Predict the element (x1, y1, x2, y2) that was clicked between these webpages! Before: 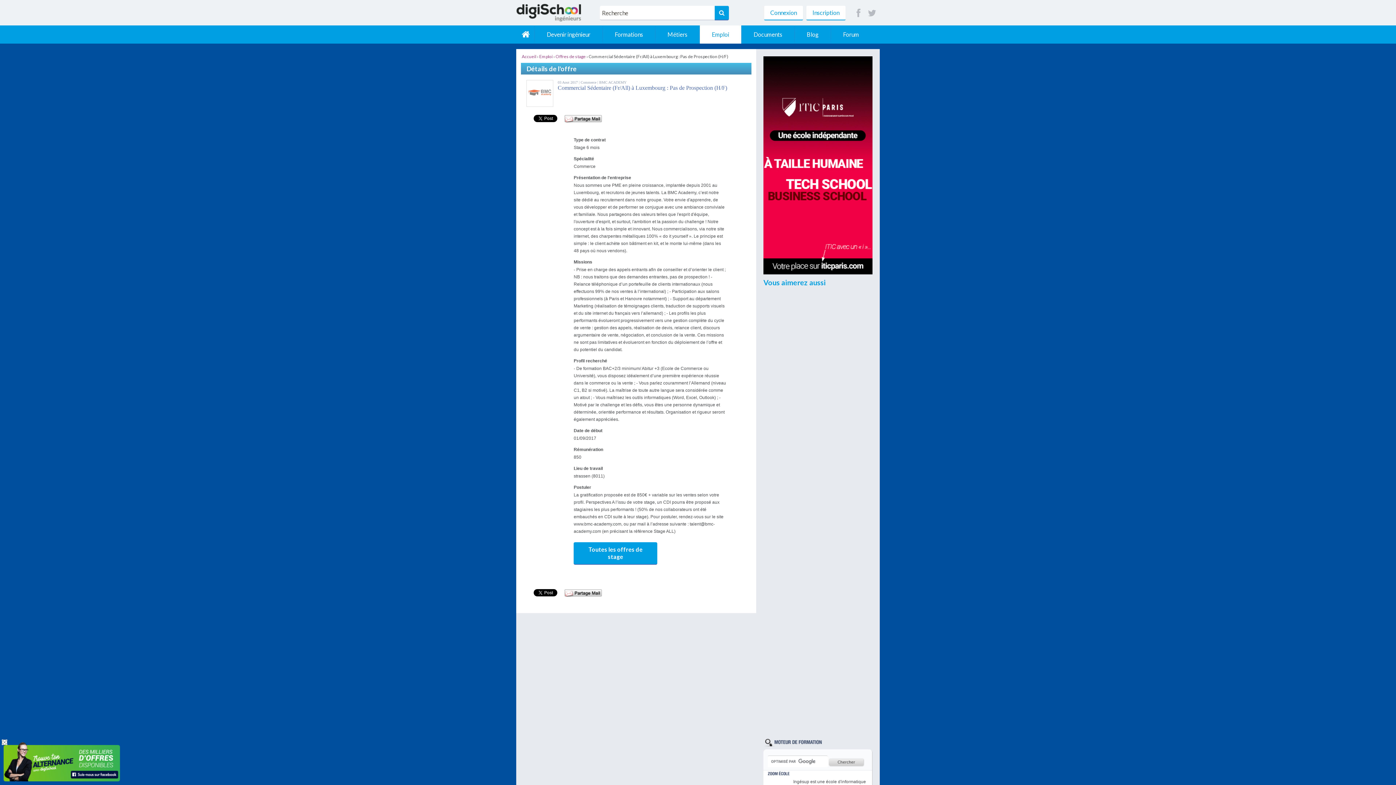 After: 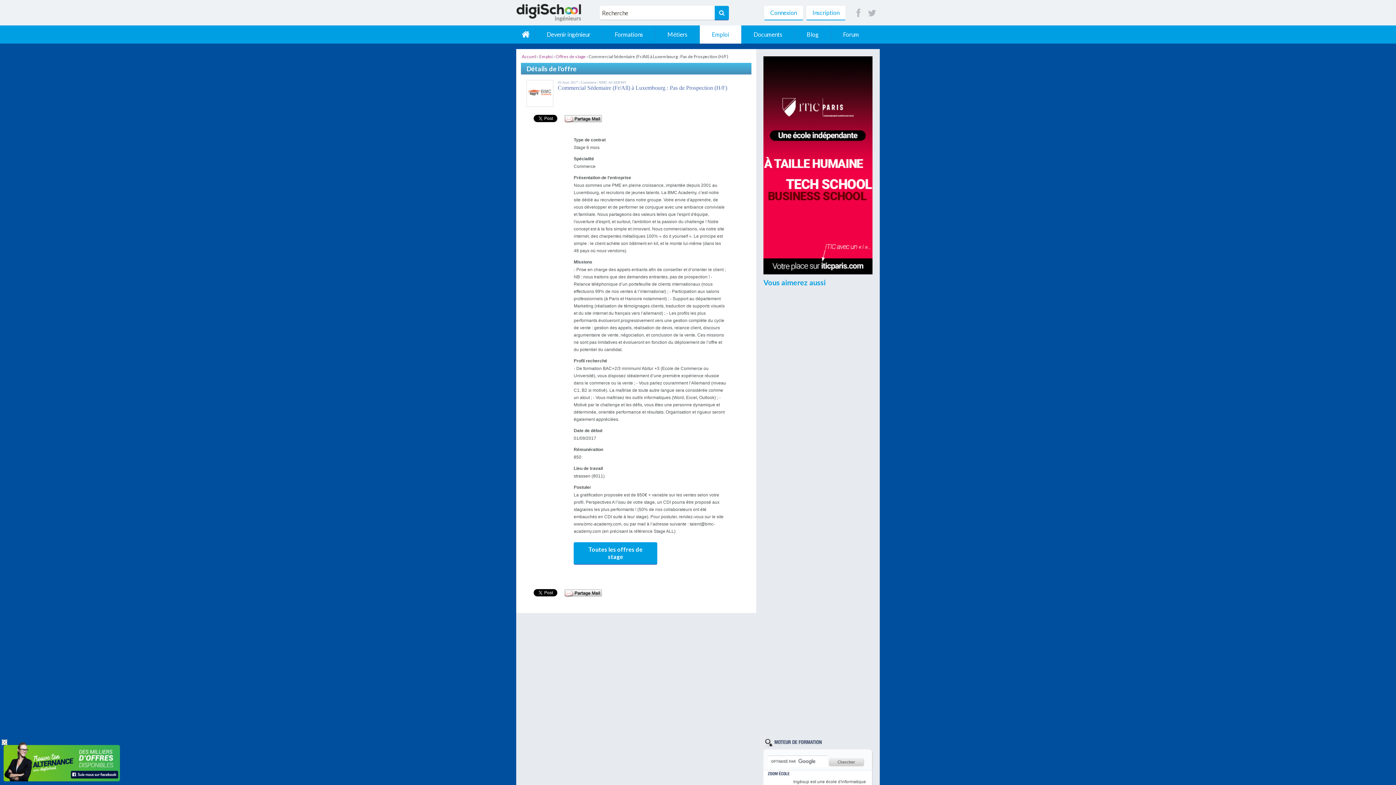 Action: bbox: (3, 777, 120, 782)